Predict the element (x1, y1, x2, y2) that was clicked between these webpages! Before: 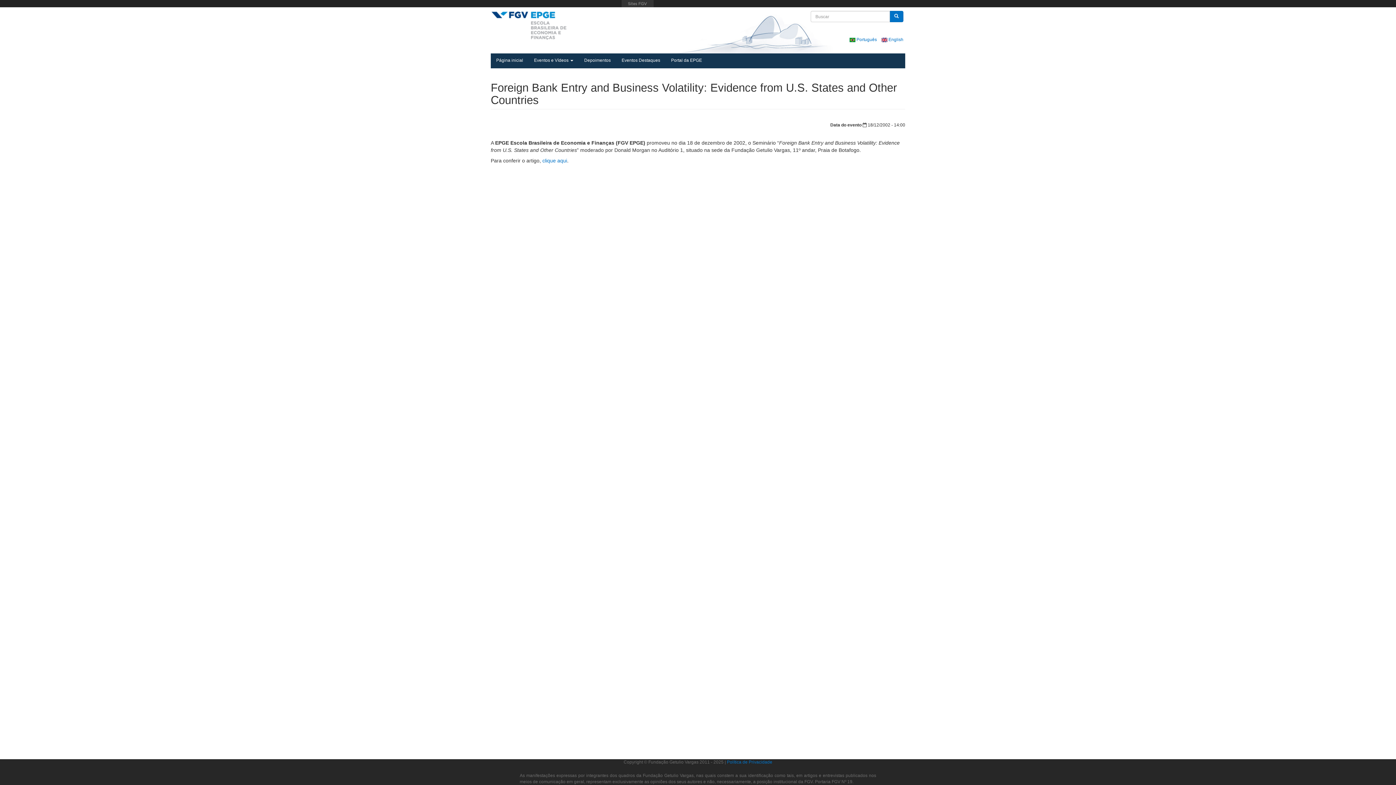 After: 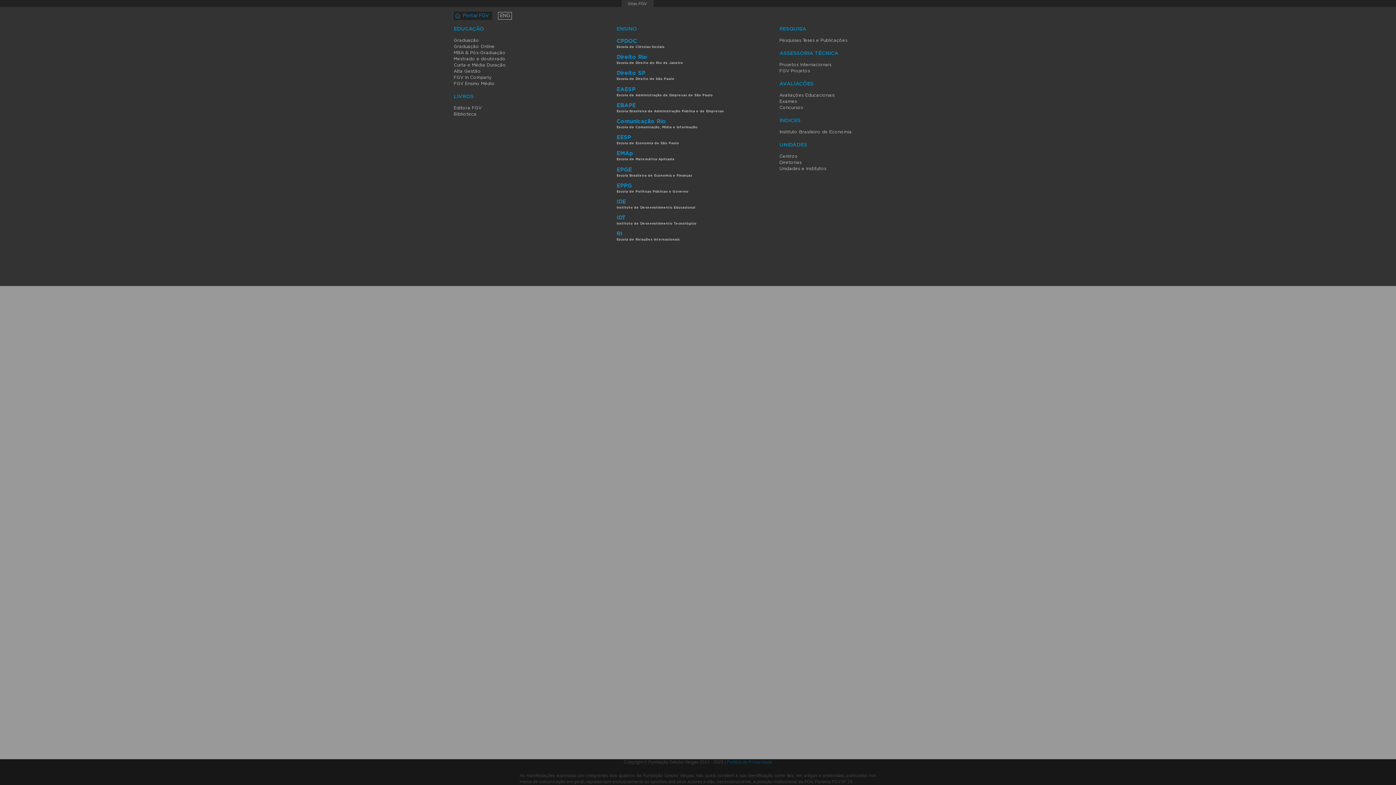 Action: label: FGV bbox: (614, 0, 660, 7)